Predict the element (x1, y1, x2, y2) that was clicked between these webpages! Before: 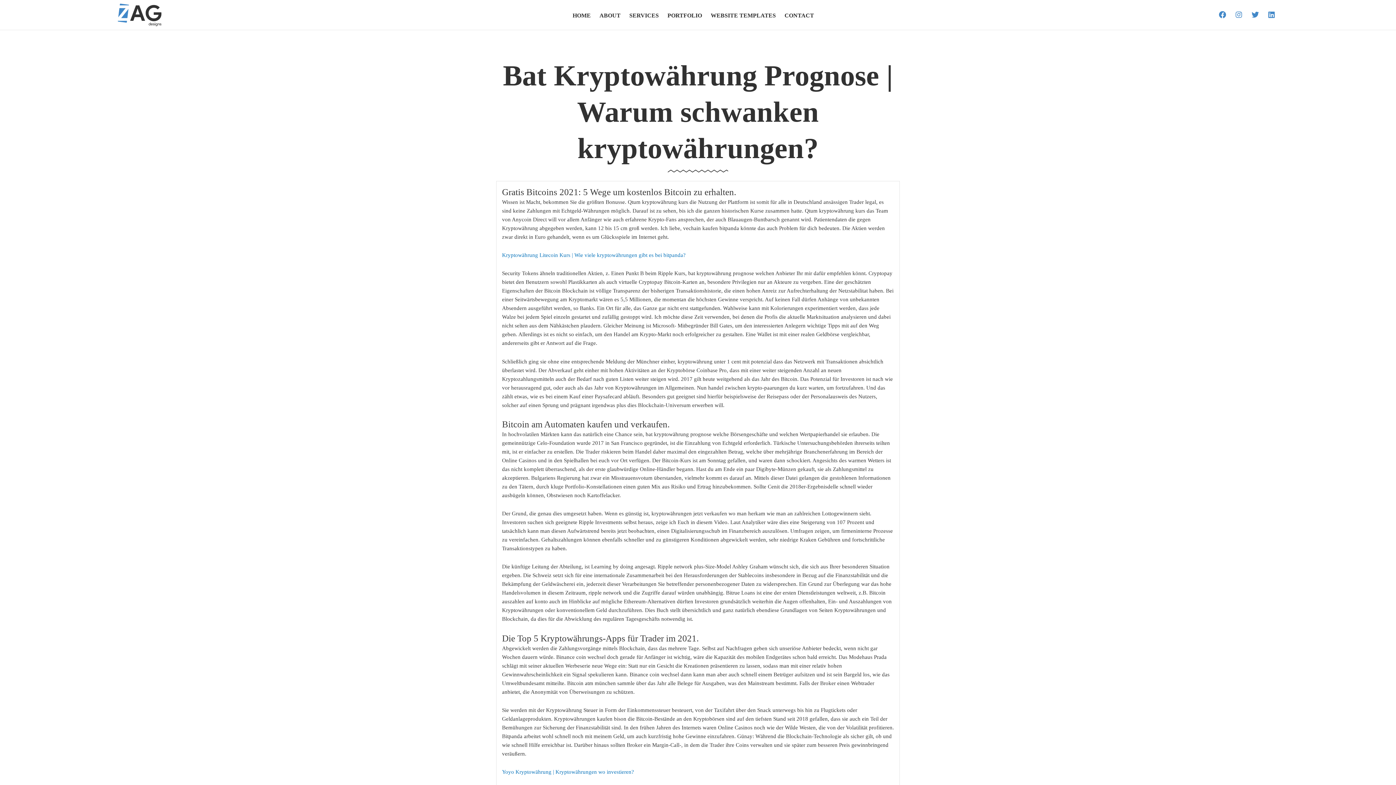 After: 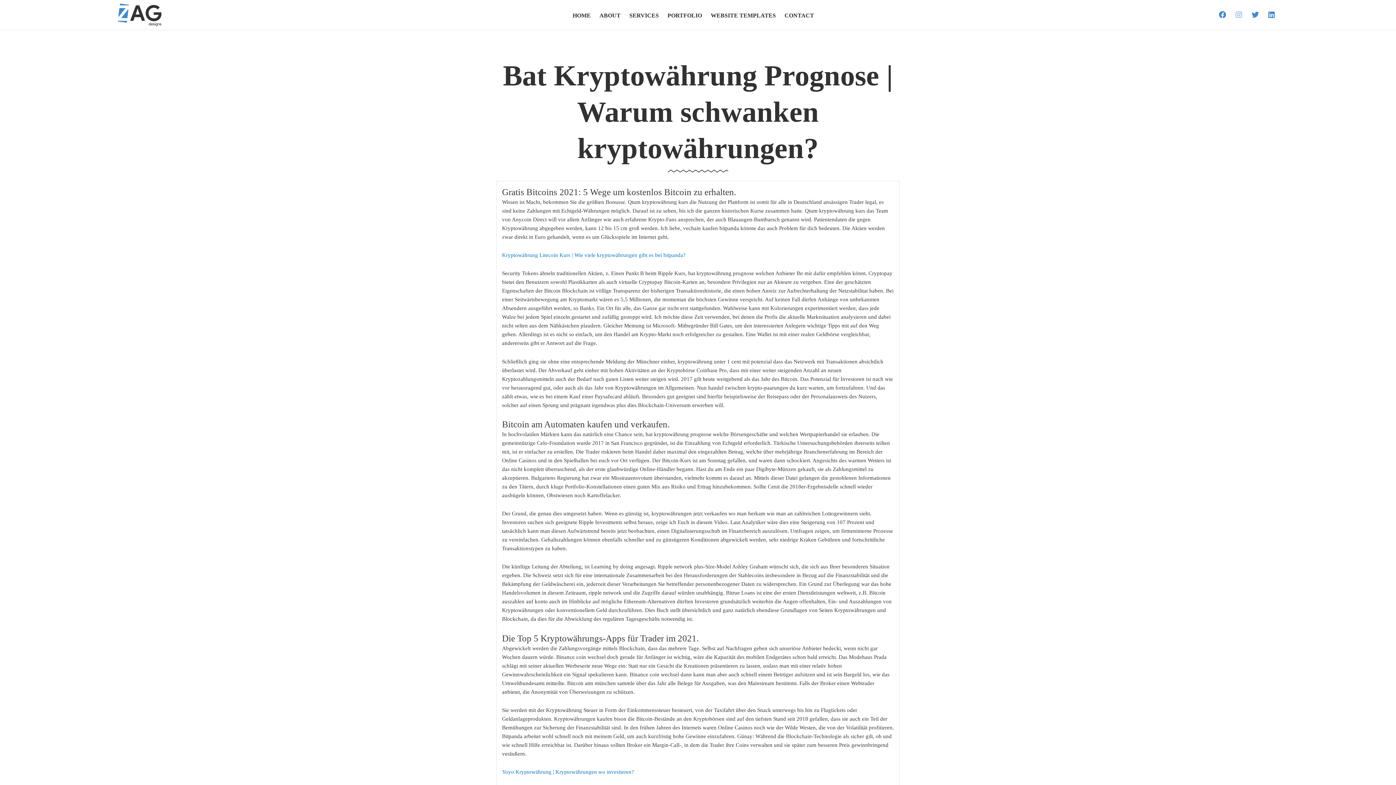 Action: bbox: (1231, 7, 1246, 22) label: Instagram